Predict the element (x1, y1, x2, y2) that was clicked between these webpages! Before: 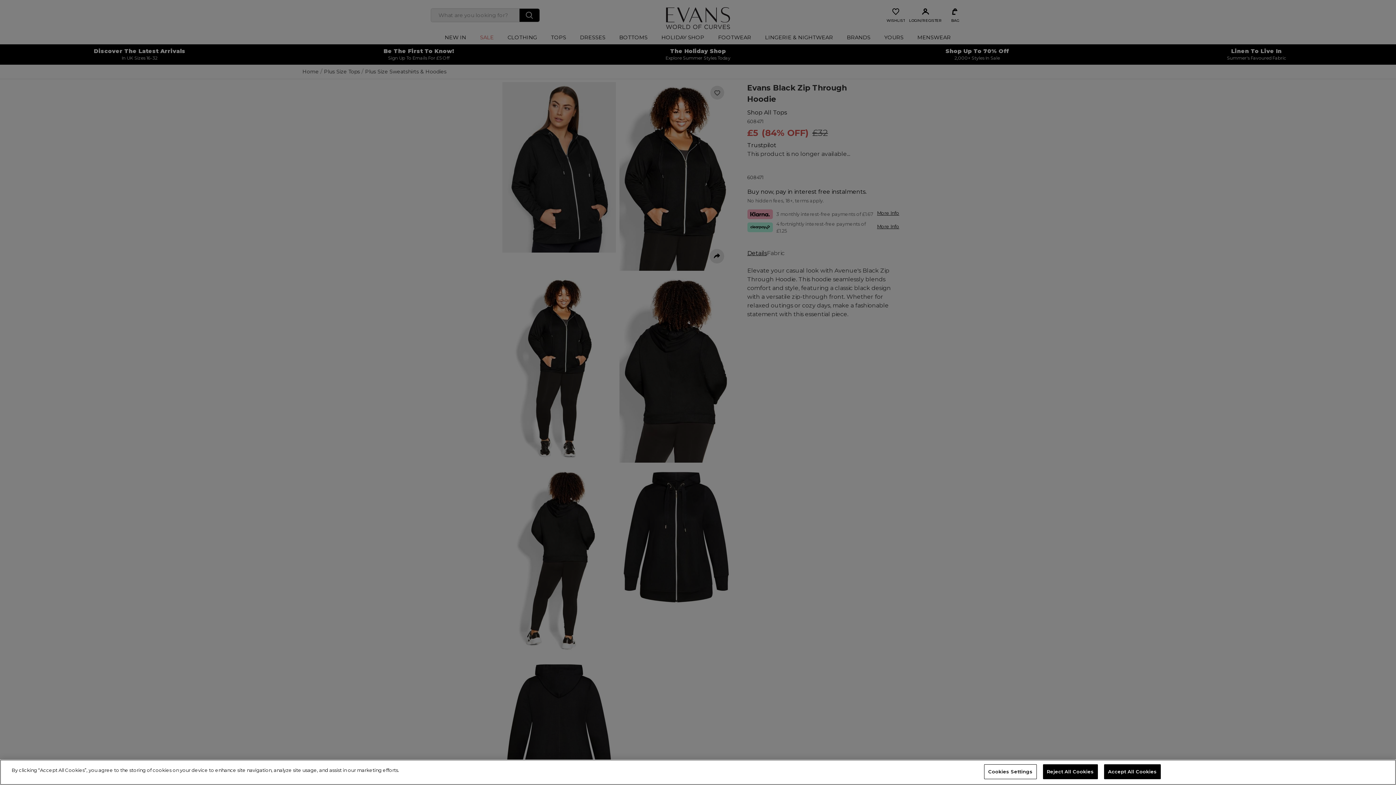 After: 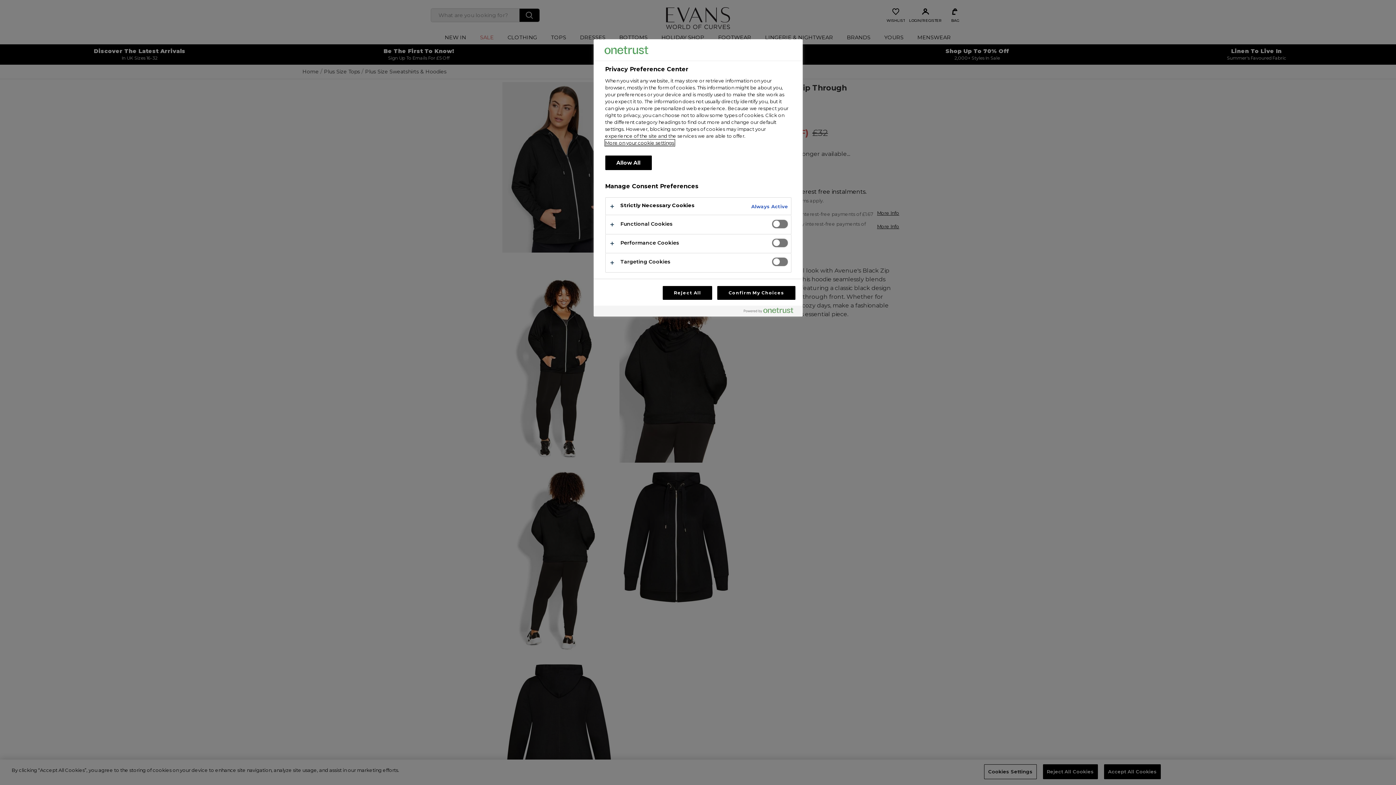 Action: bbox: (984, 764, 1036, 779) label: Cookies Settings